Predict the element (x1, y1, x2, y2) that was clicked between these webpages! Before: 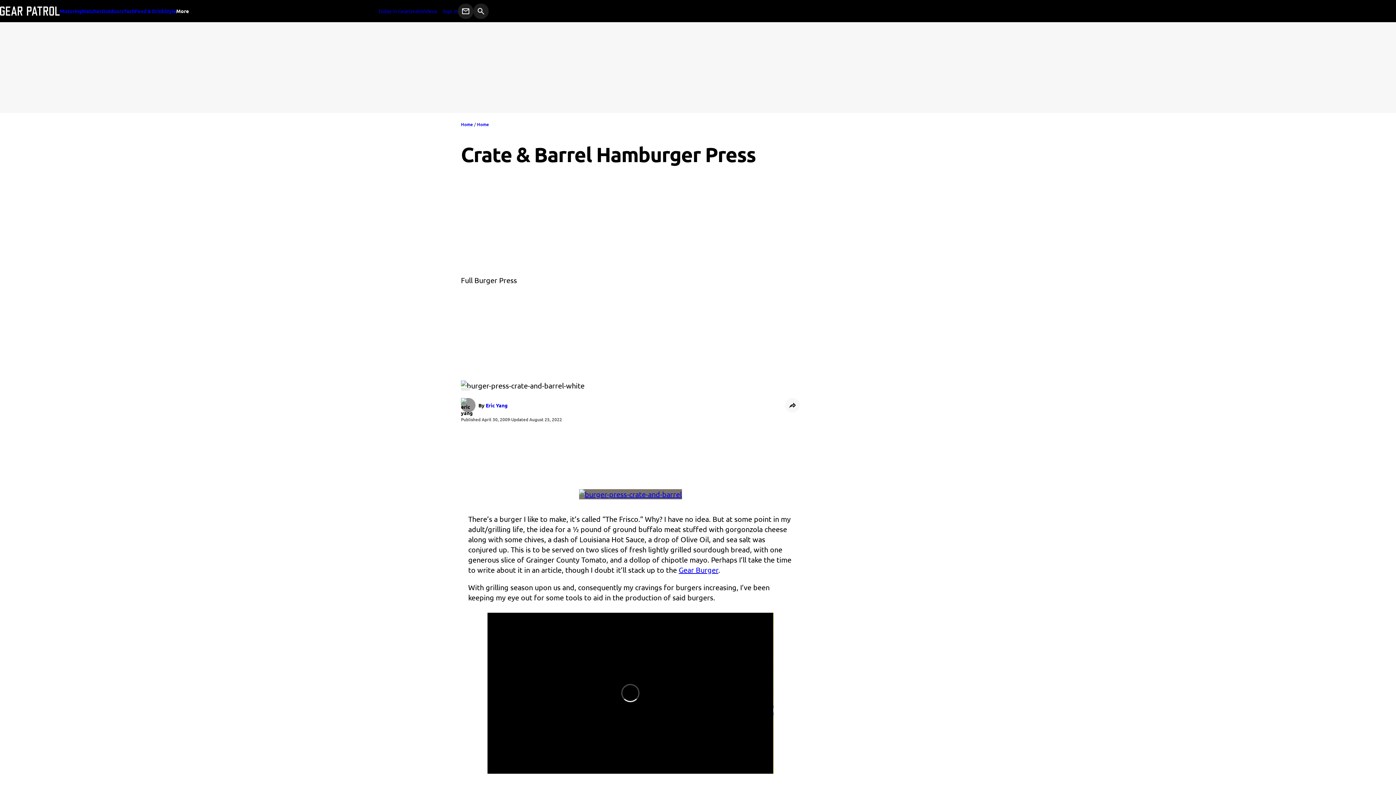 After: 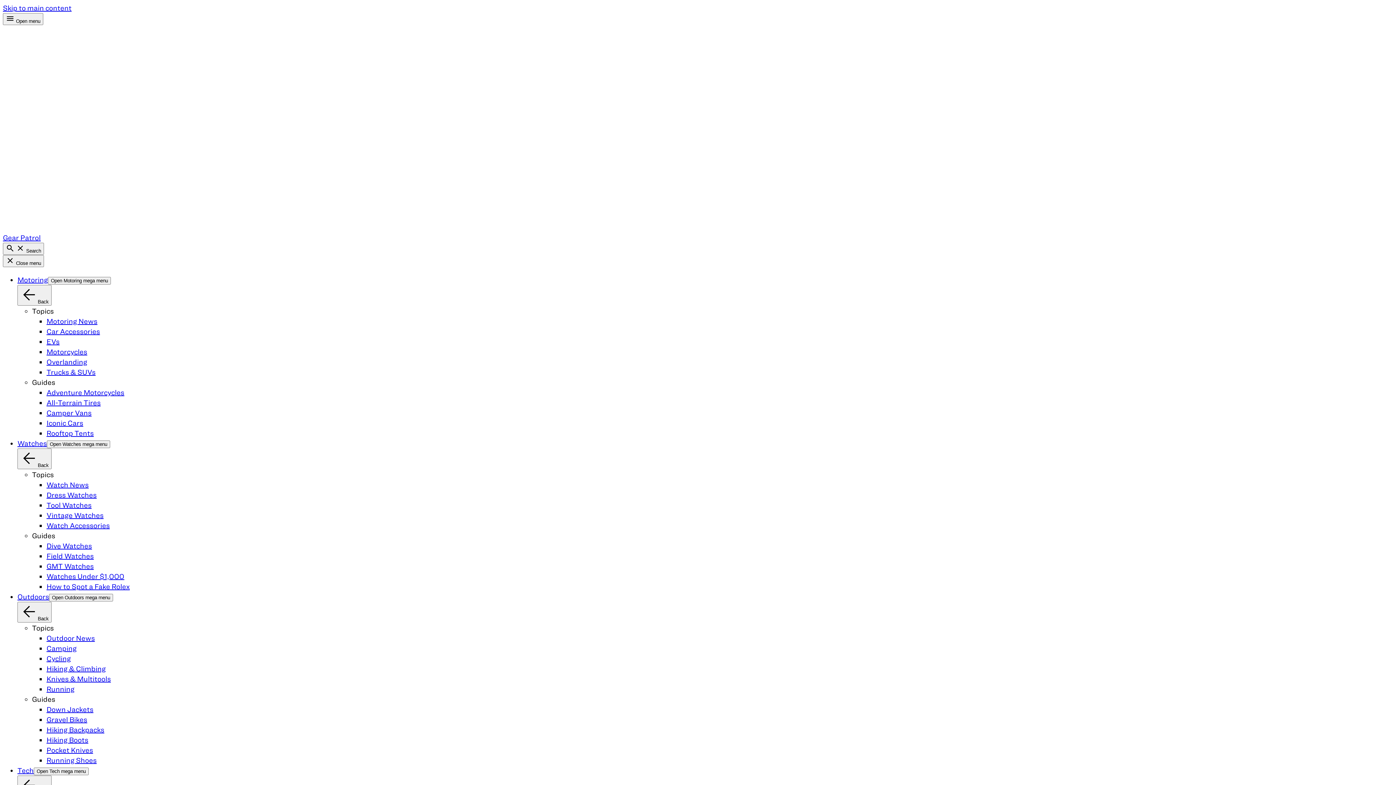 Action: bbox: (0, 6, 59, 15) label: Gear Patrol